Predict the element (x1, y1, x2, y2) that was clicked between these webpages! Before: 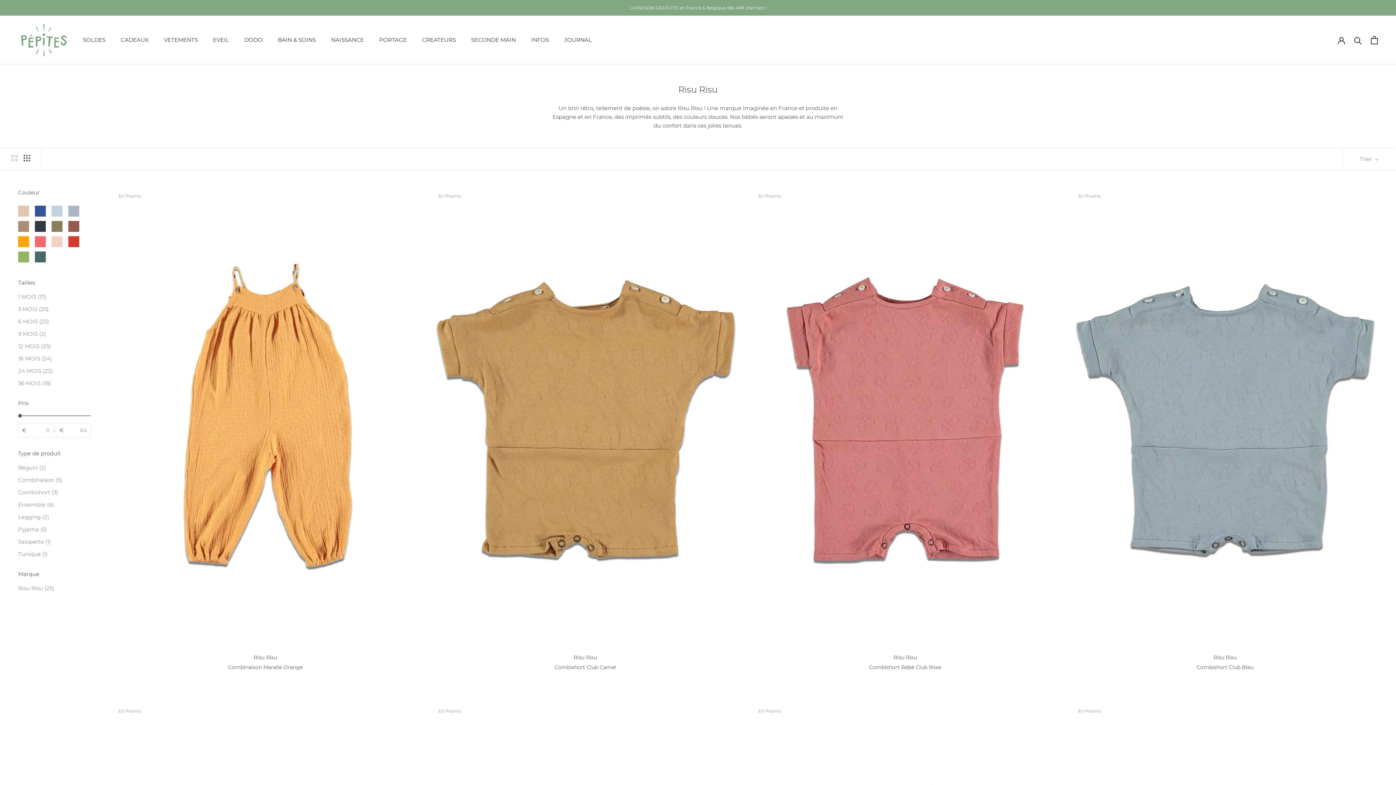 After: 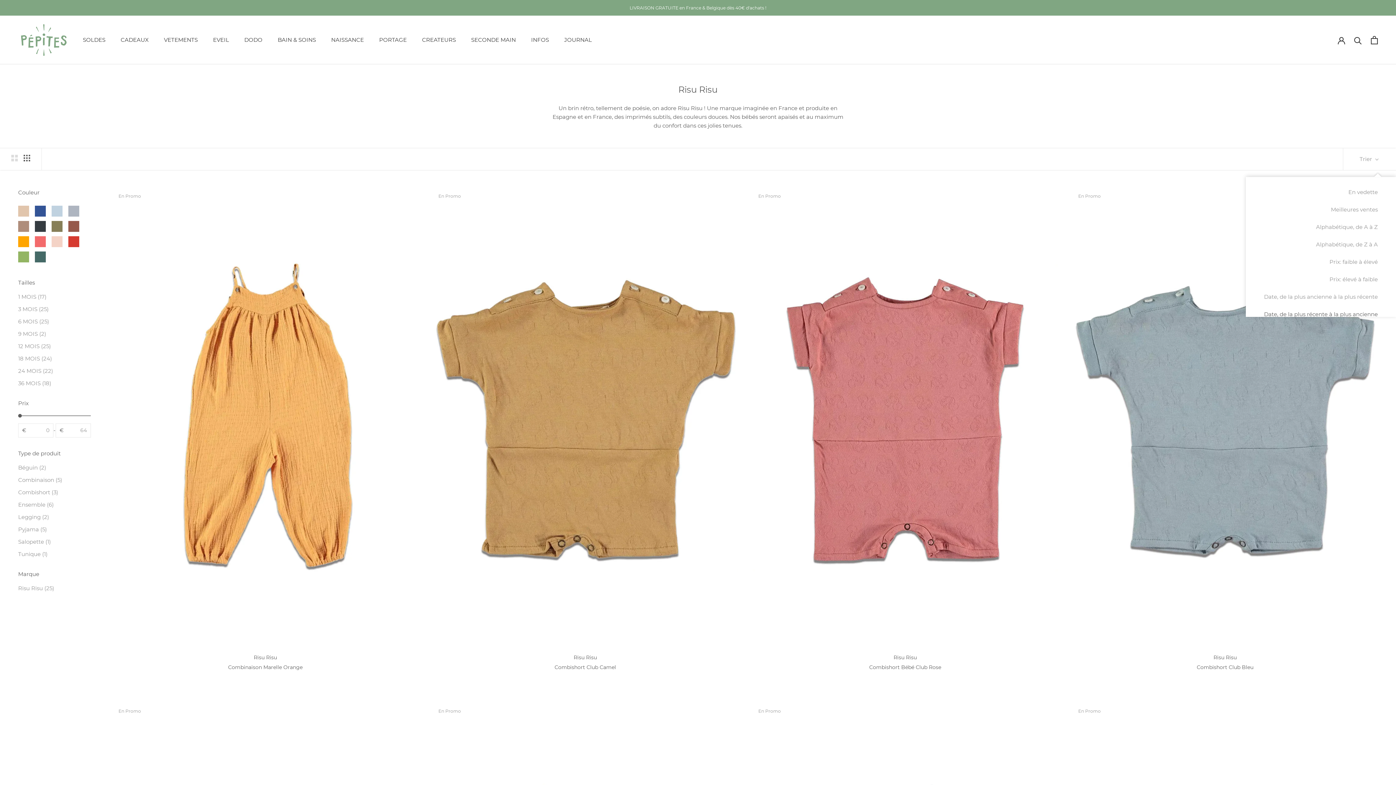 Action: bbox: (1343, 148, 1396, 170) label: Trier par